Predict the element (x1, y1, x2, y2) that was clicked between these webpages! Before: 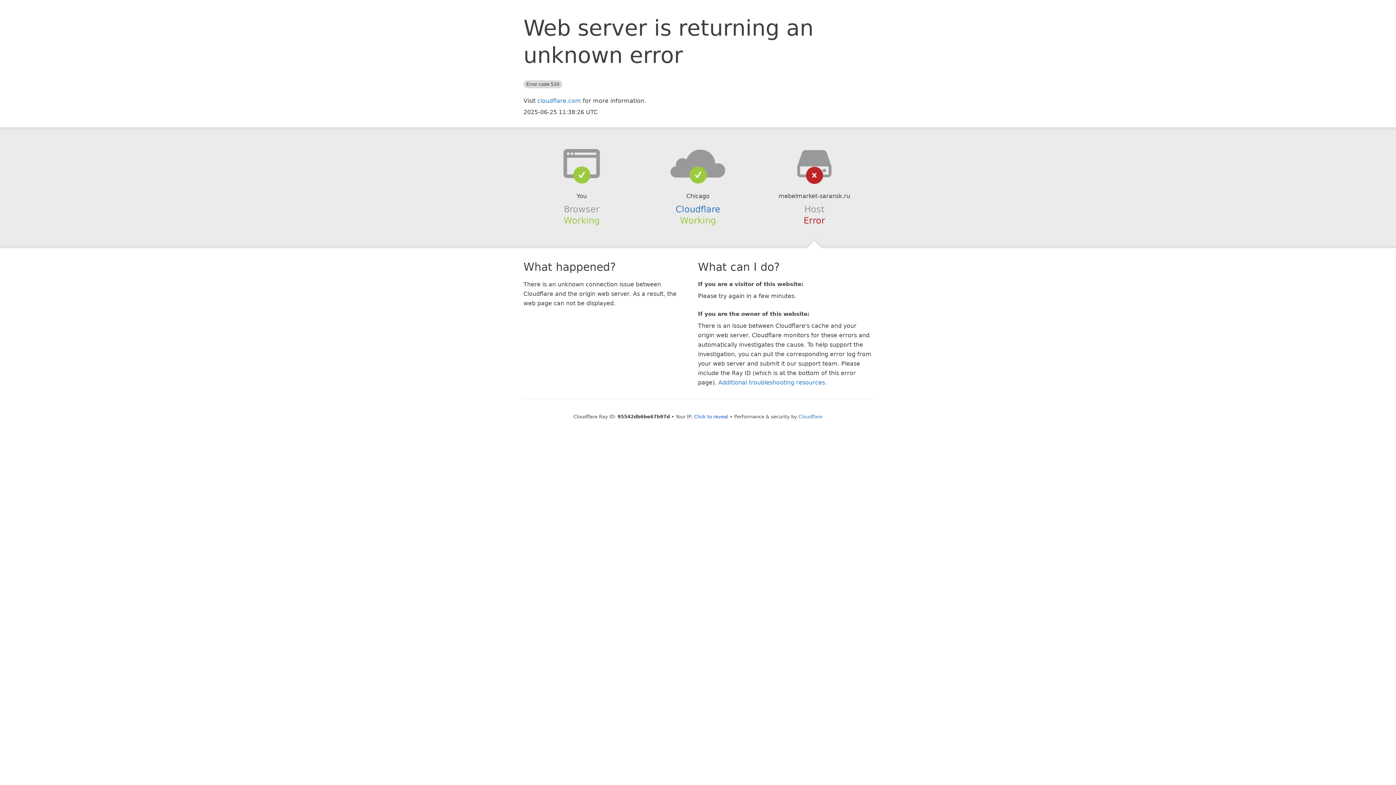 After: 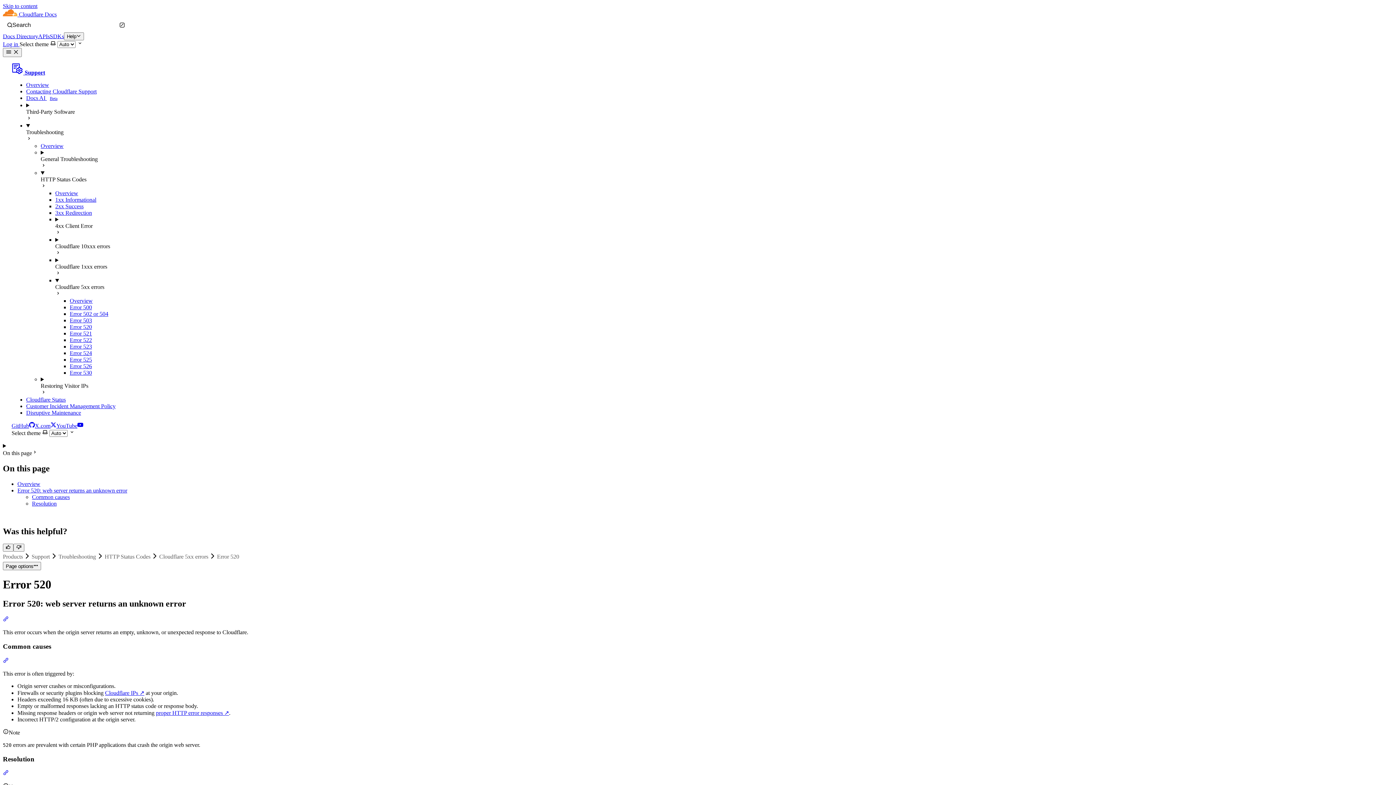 Action: label: Additional troubleshooting resources bbox: (718, 379, 825, 386)